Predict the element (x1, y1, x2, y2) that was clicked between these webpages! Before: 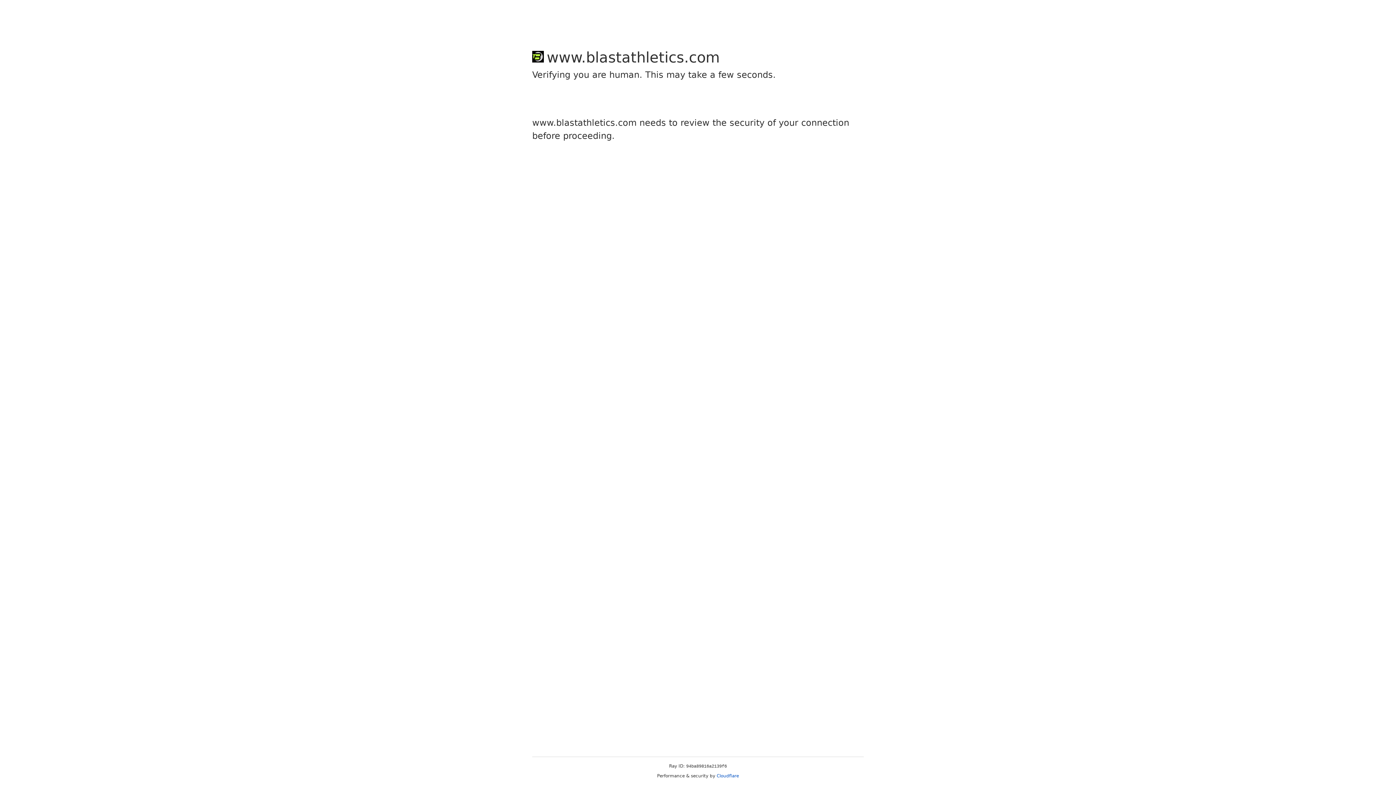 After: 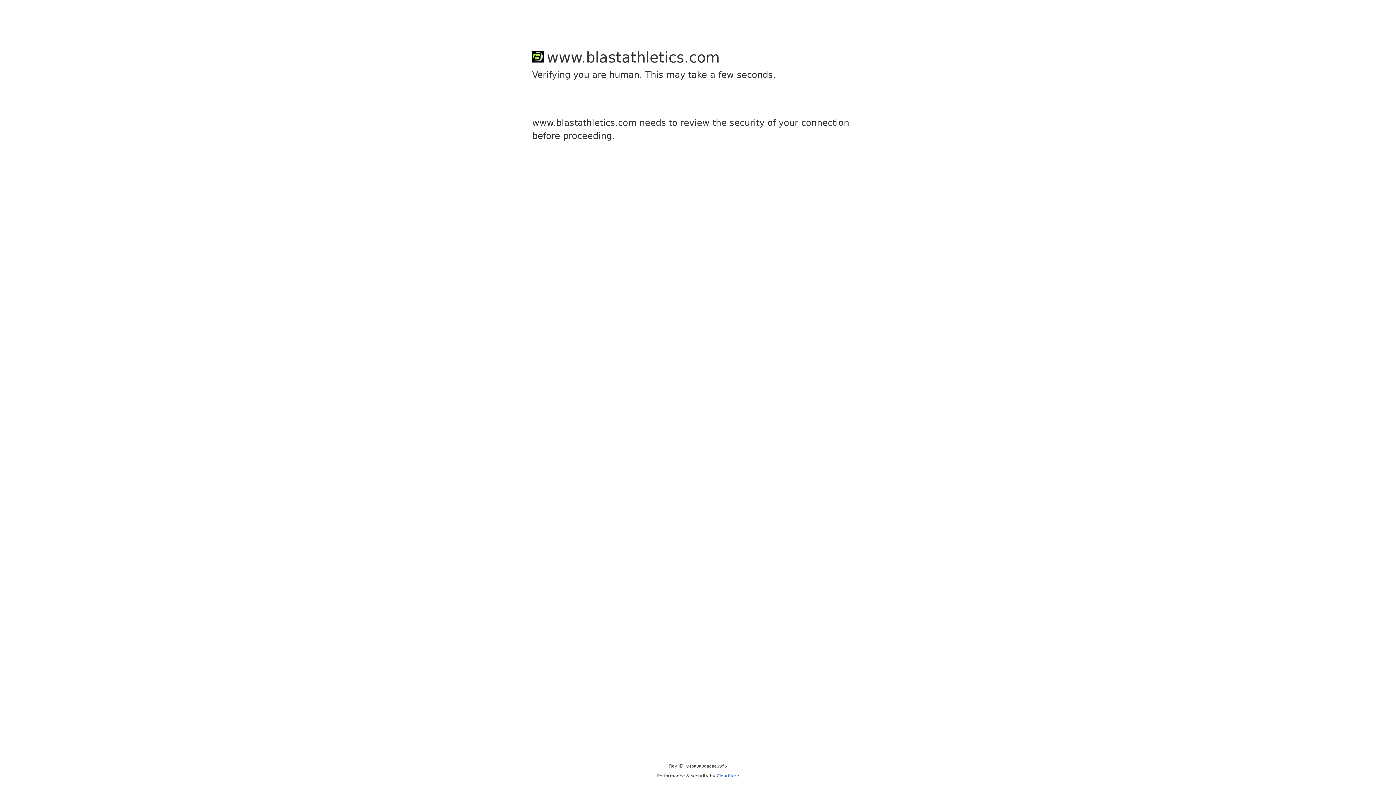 Action: label: Cloudflare bbox: (716, 773, 739, 778)